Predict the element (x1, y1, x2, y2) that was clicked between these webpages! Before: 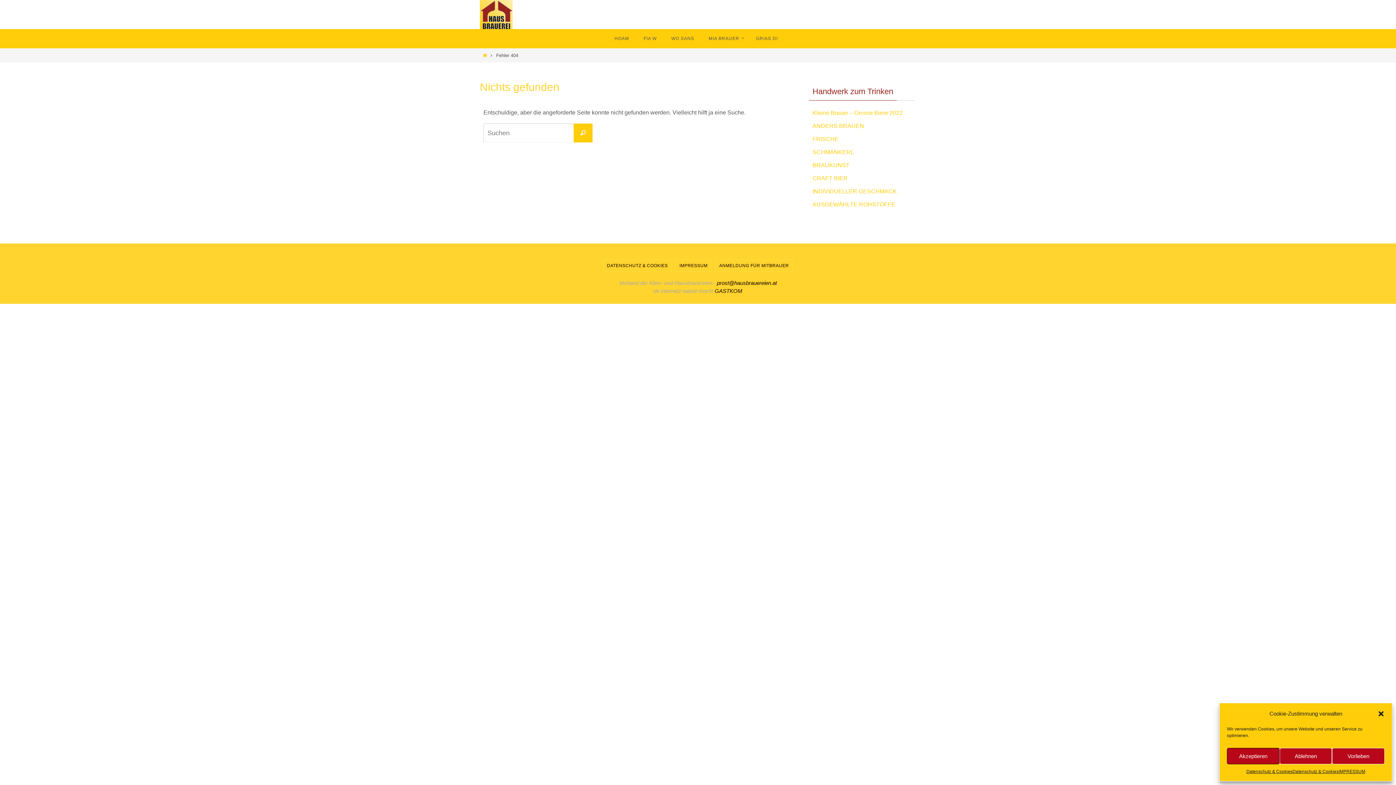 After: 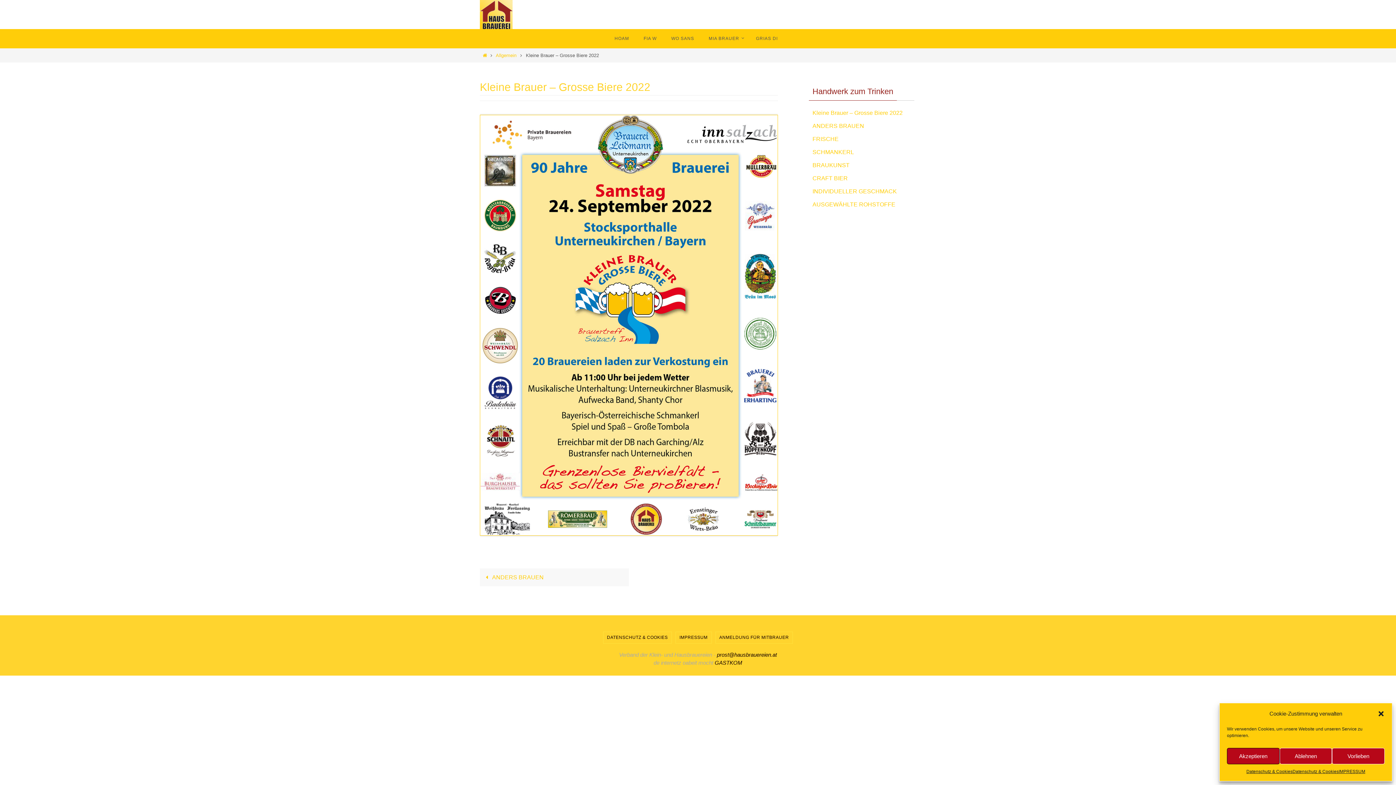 Action: bbox: (812, 109, 902, 116) label: Kleine Brauer – Grosse Biere 2022